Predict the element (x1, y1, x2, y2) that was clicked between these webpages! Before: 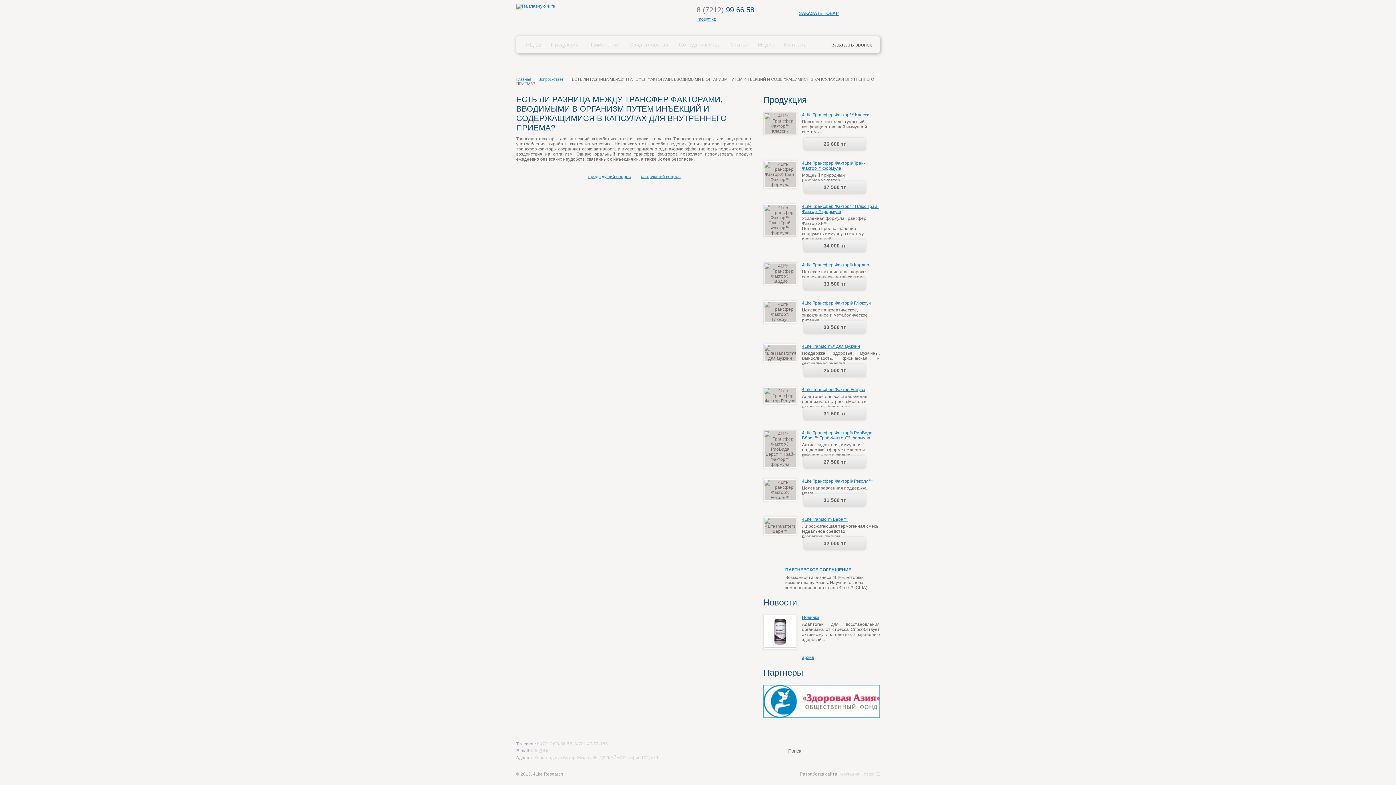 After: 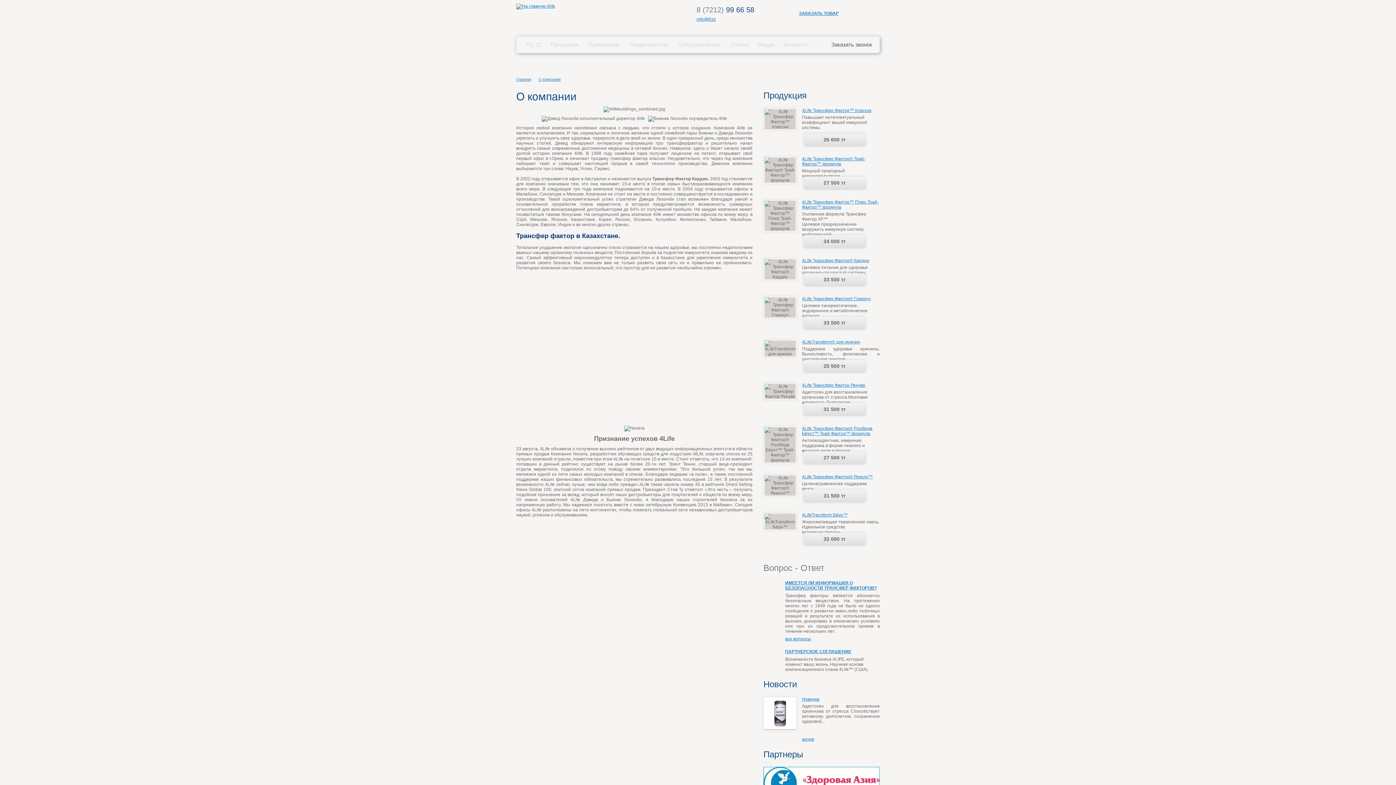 Action: bbox: (525, 36, 542, 53) label: РЦ-12